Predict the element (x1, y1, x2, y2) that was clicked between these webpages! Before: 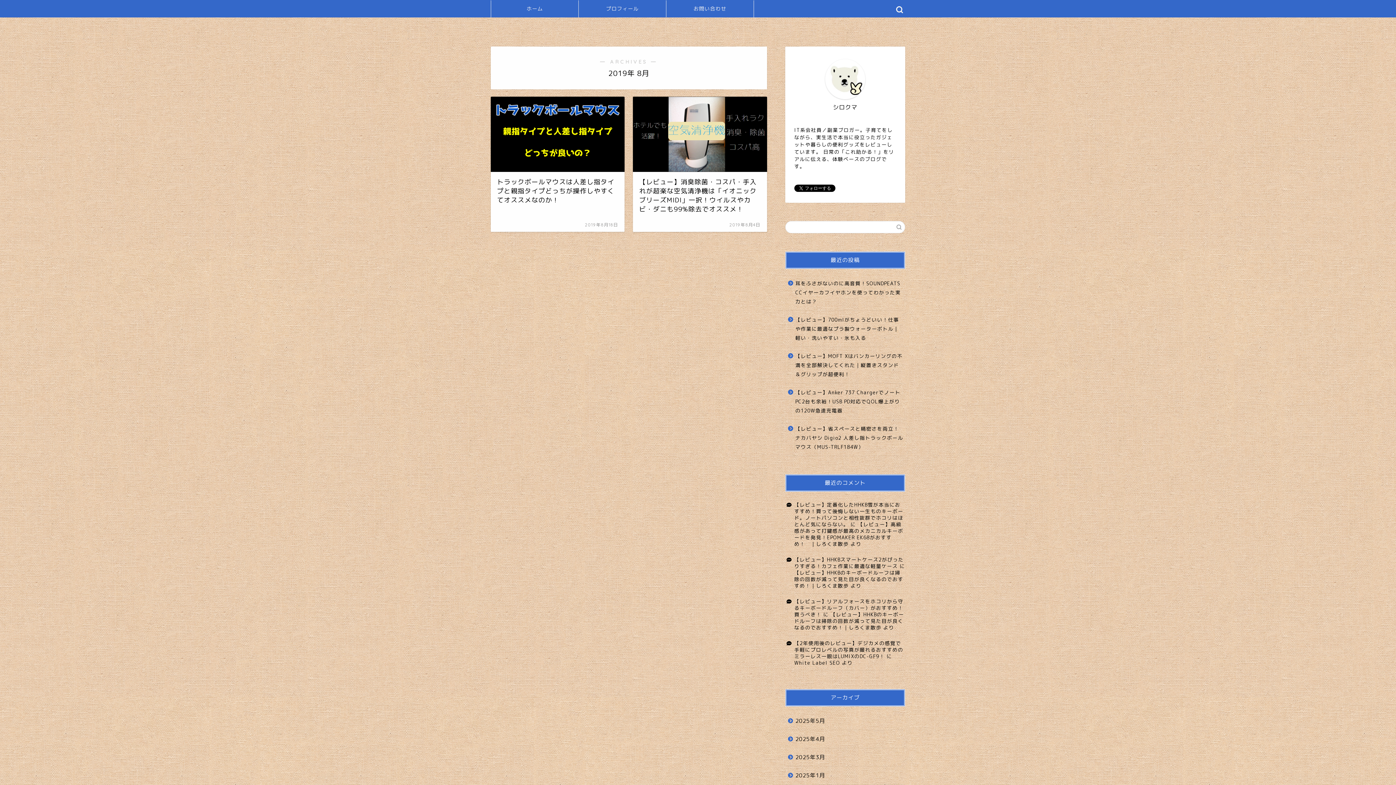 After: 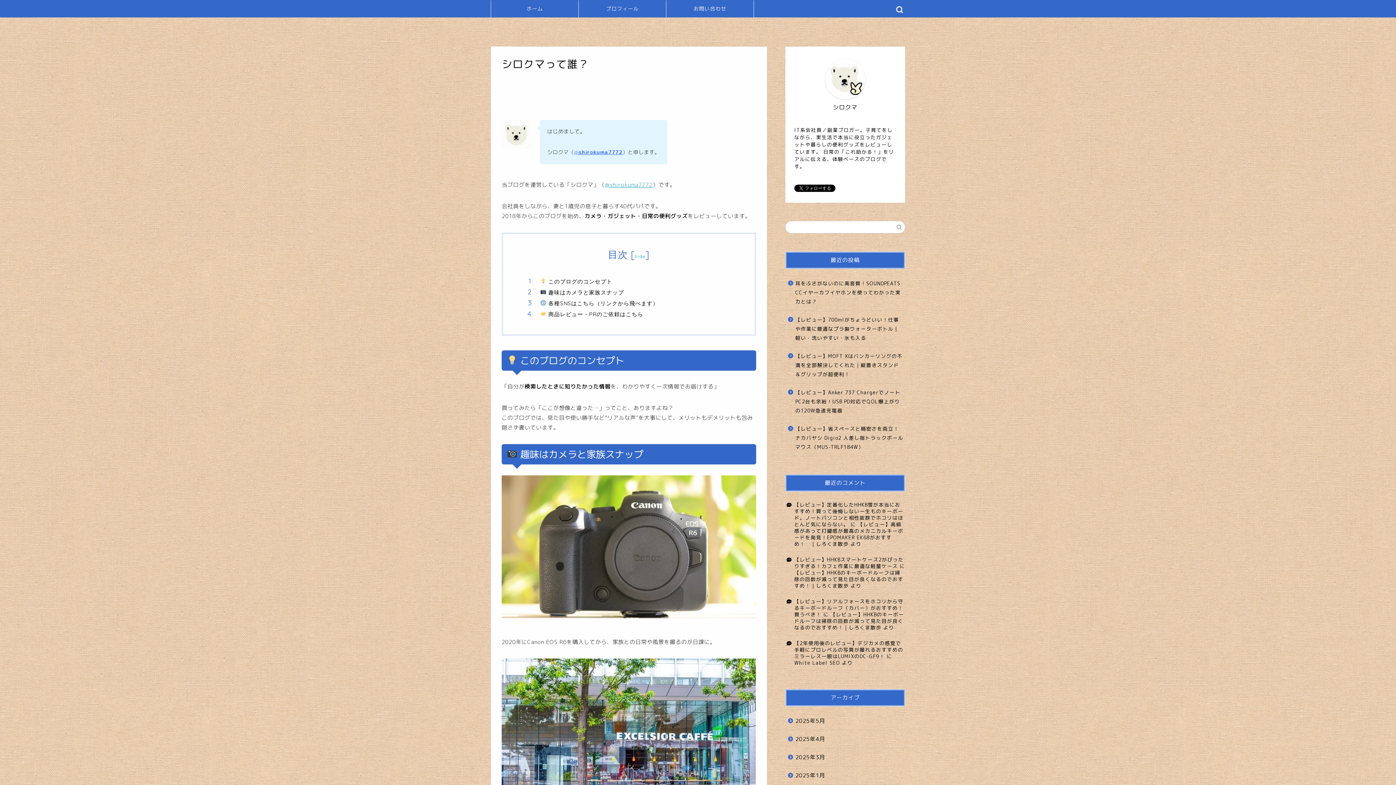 Action: label: プロフィール bbox: (578, 0, 666, 17)